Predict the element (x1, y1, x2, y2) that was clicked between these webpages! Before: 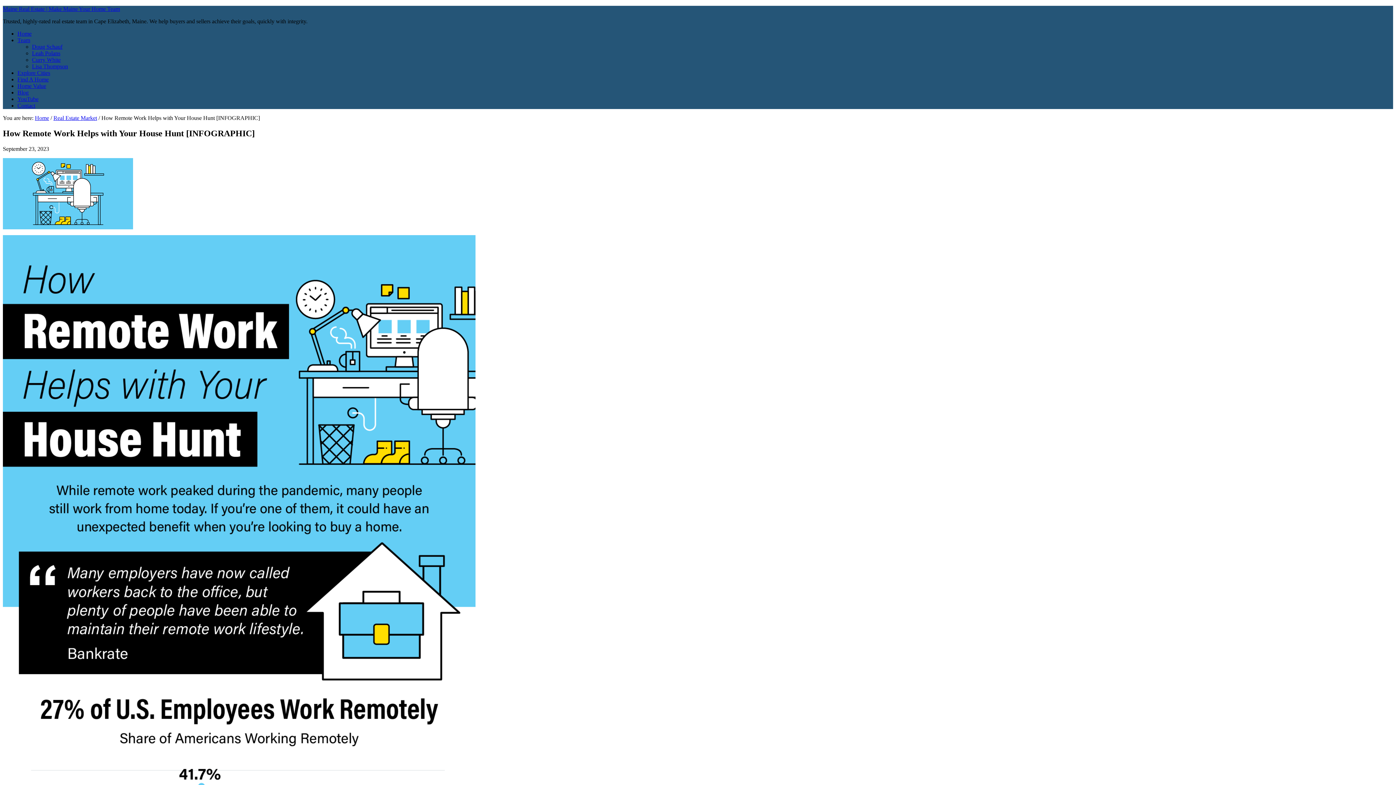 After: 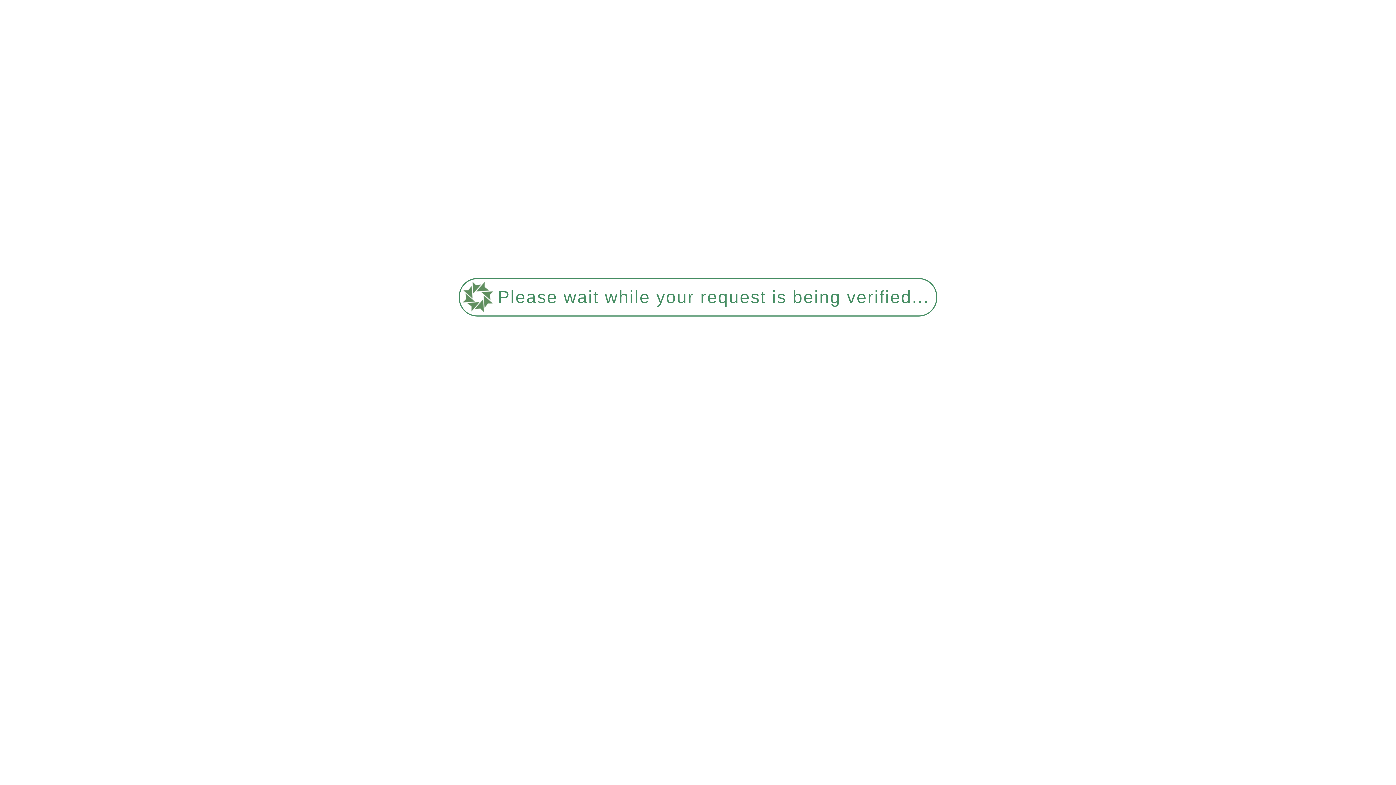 Action: bbox: (32, 43, 62, 49) label: Doug Schauf